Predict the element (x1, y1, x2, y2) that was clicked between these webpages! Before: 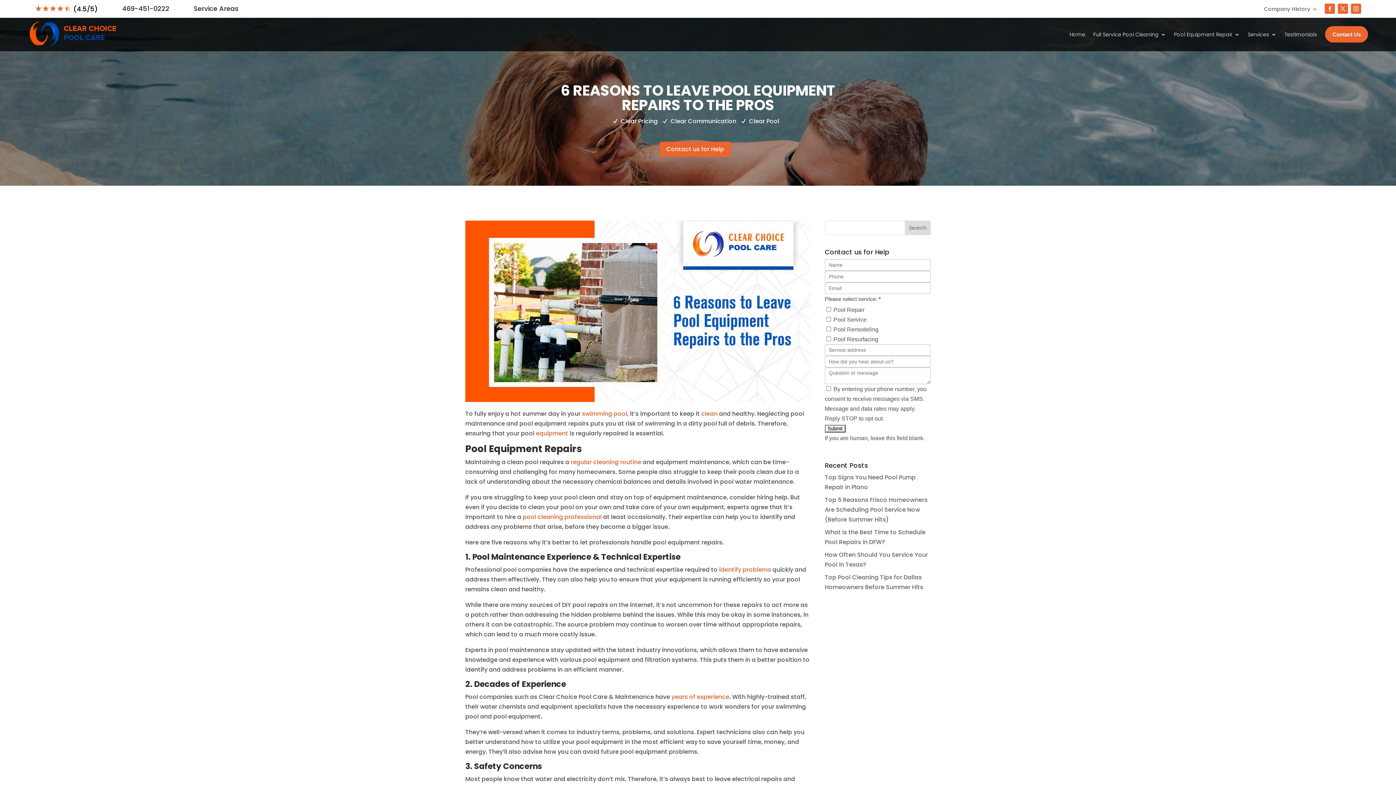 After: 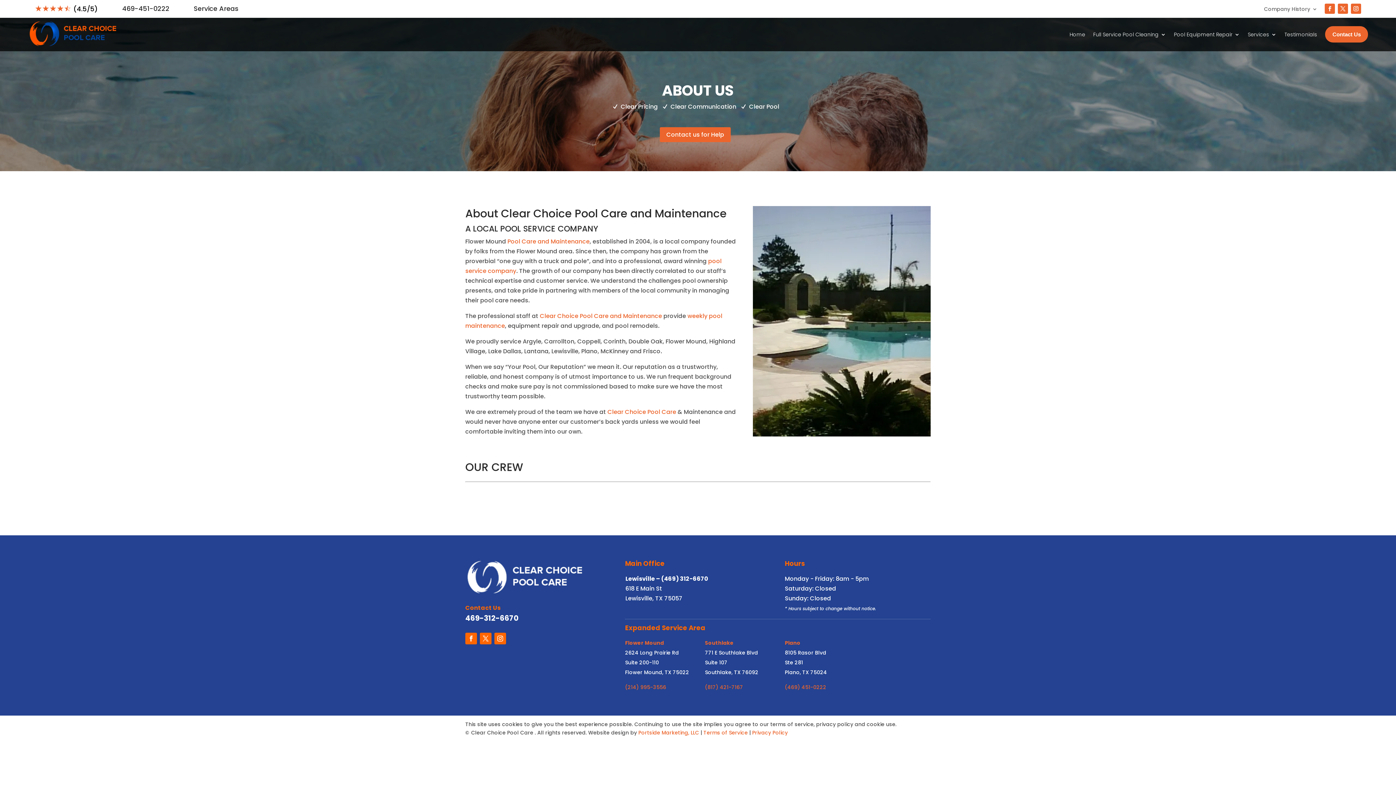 Action: label: years of experience bbox: (671, 692, 729, 701)